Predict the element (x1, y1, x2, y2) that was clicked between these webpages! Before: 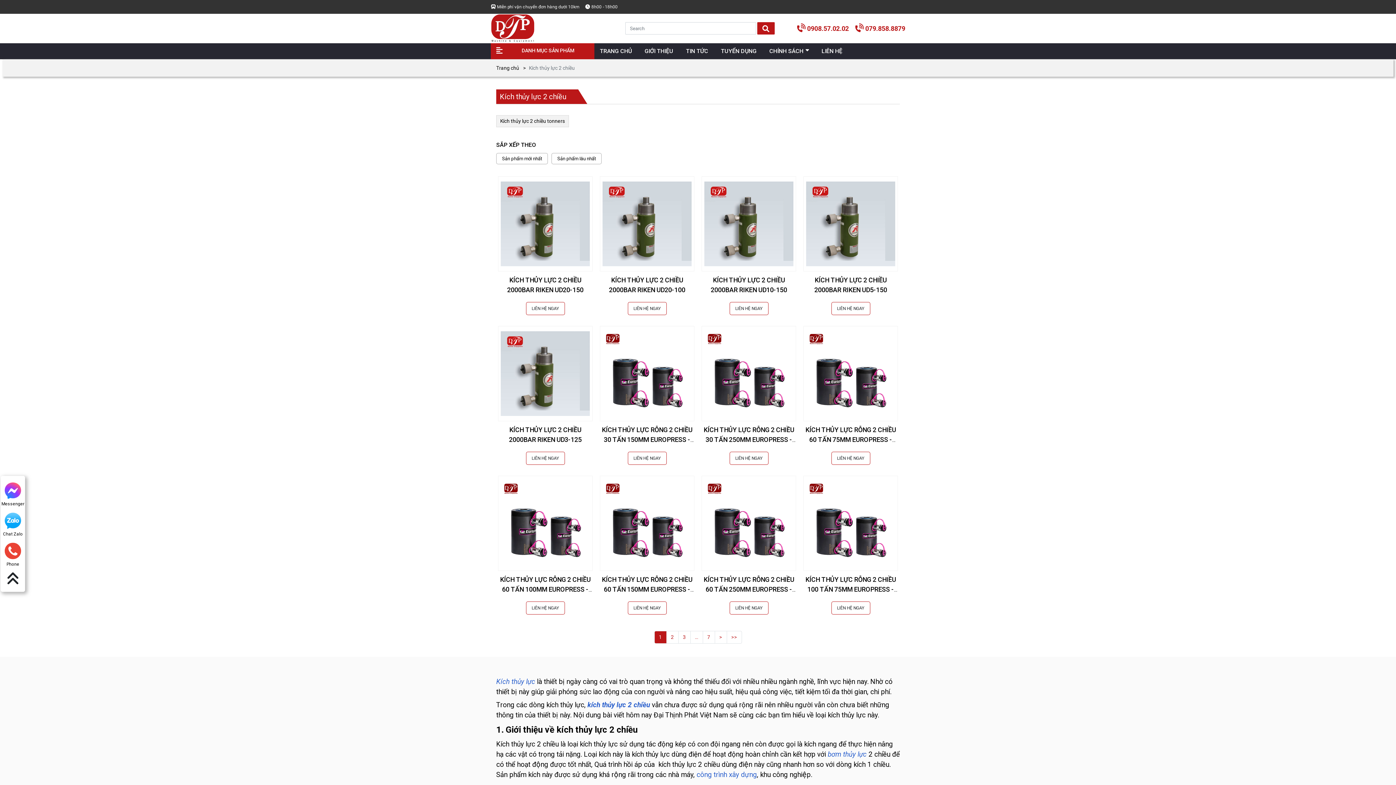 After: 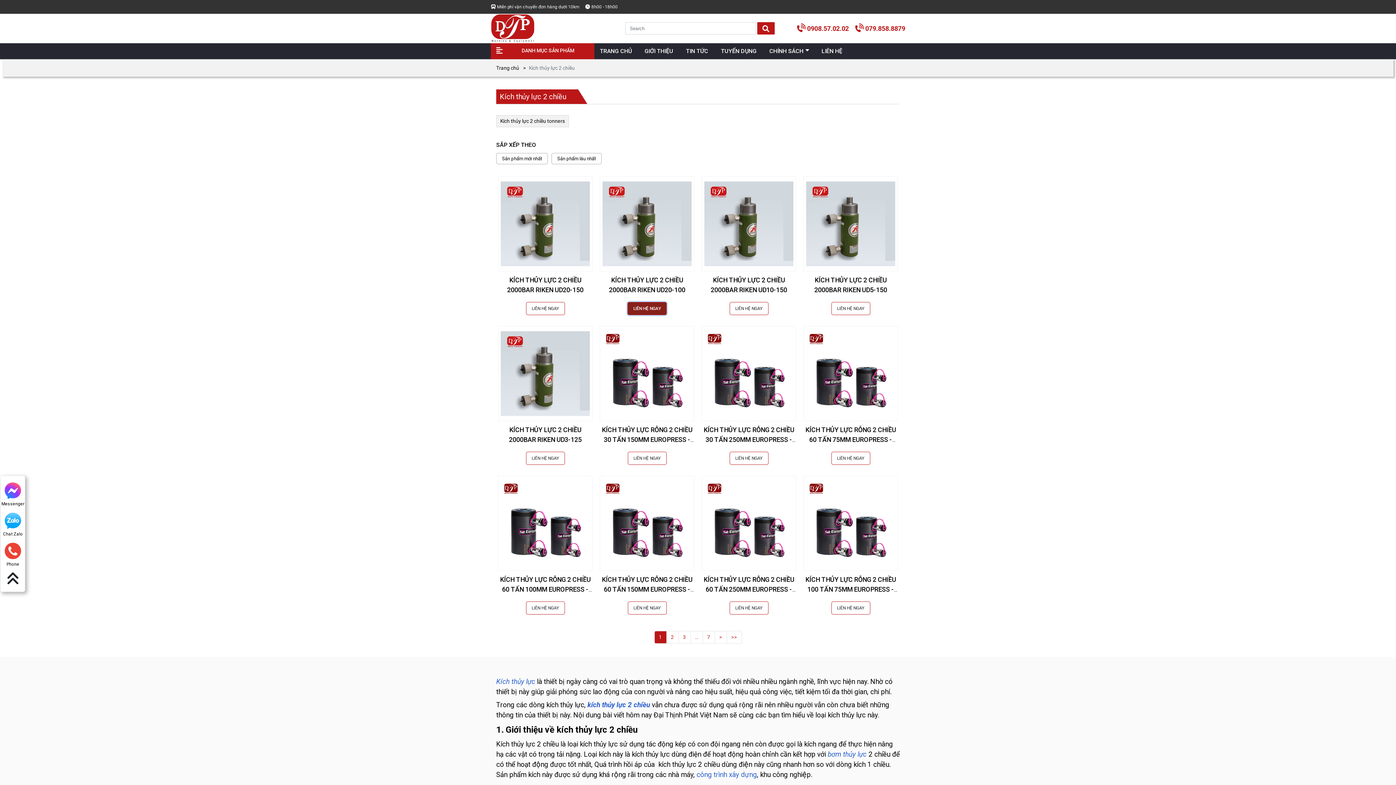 Action: bbox: (627, 302, 666, 315) label: LIÊN HỆ NGAY